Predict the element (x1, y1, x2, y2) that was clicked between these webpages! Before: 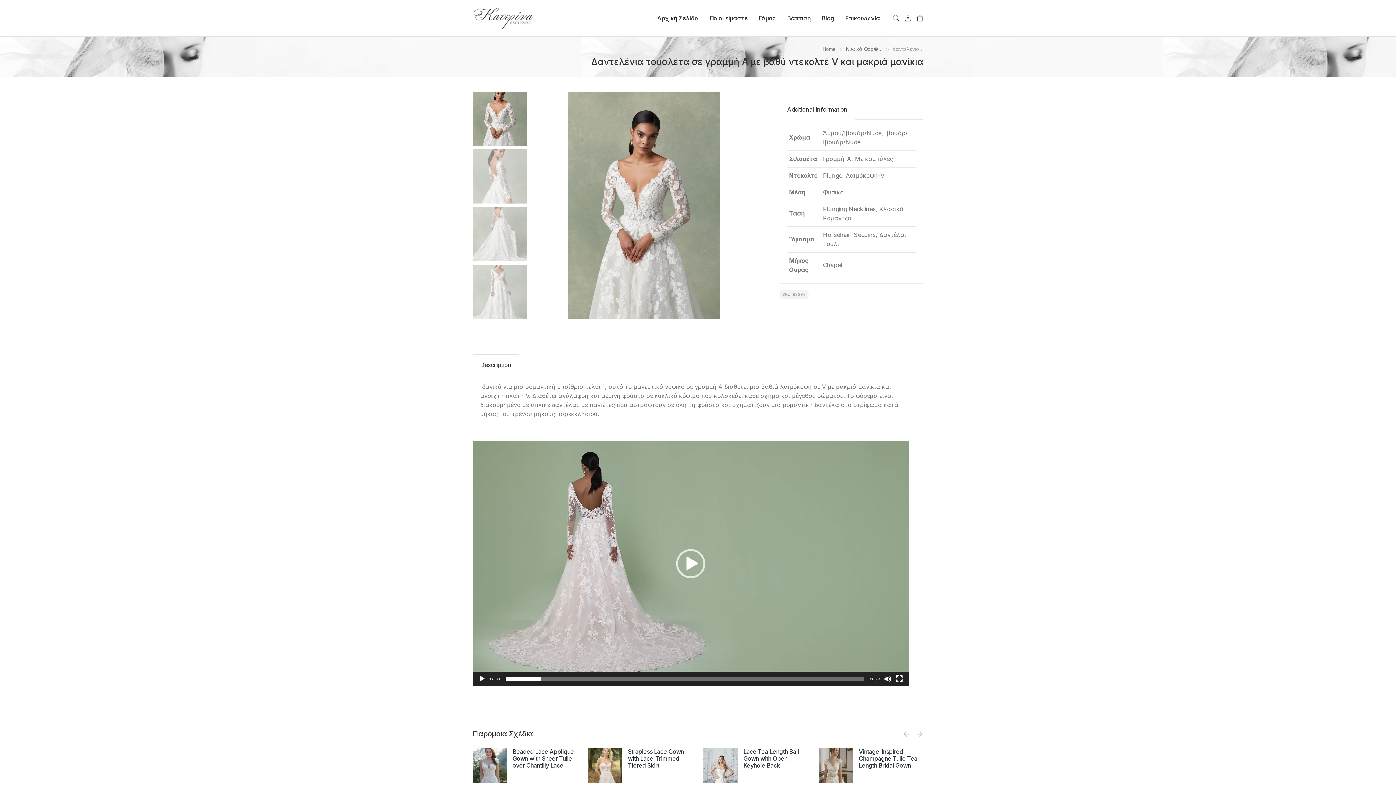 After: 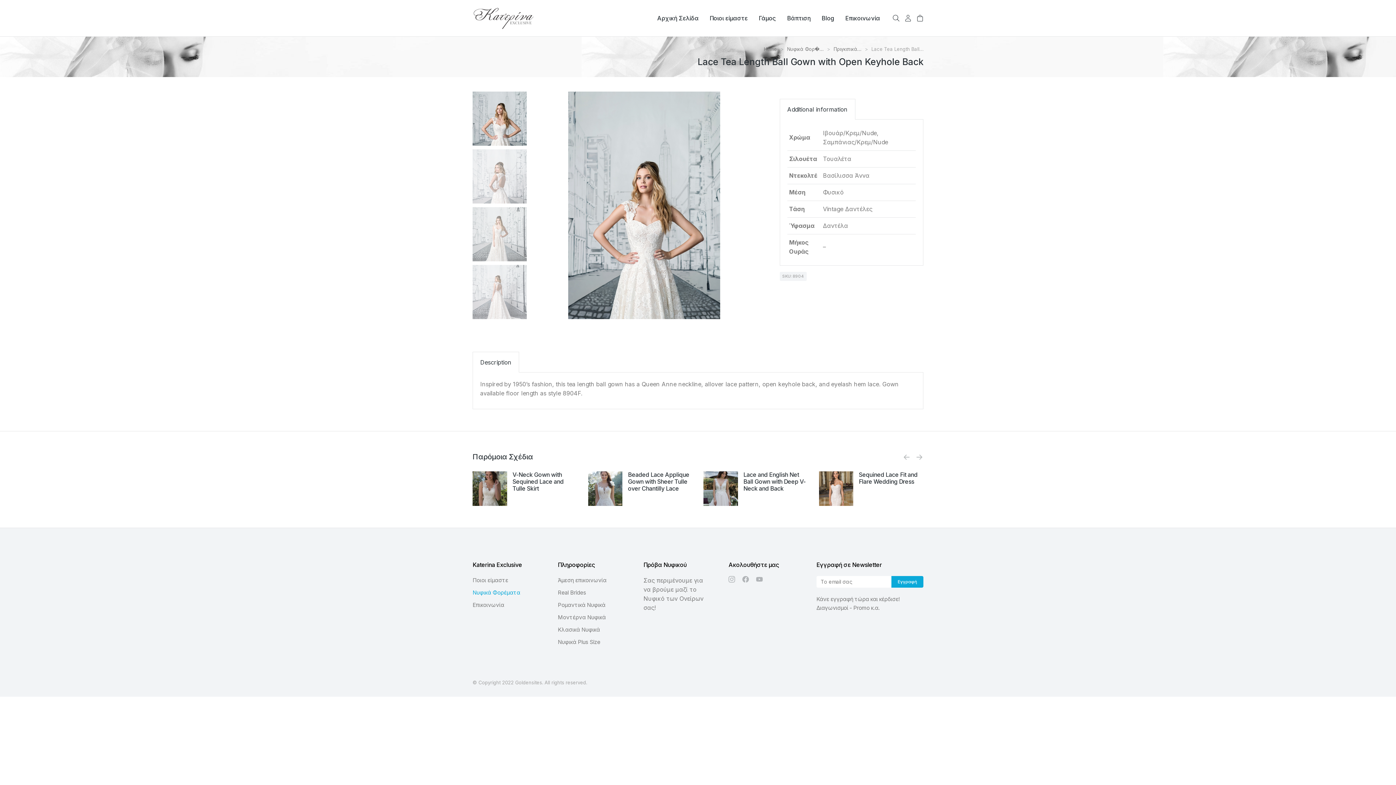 Action: label: Product image bbox: (703, 748, 738, 783)